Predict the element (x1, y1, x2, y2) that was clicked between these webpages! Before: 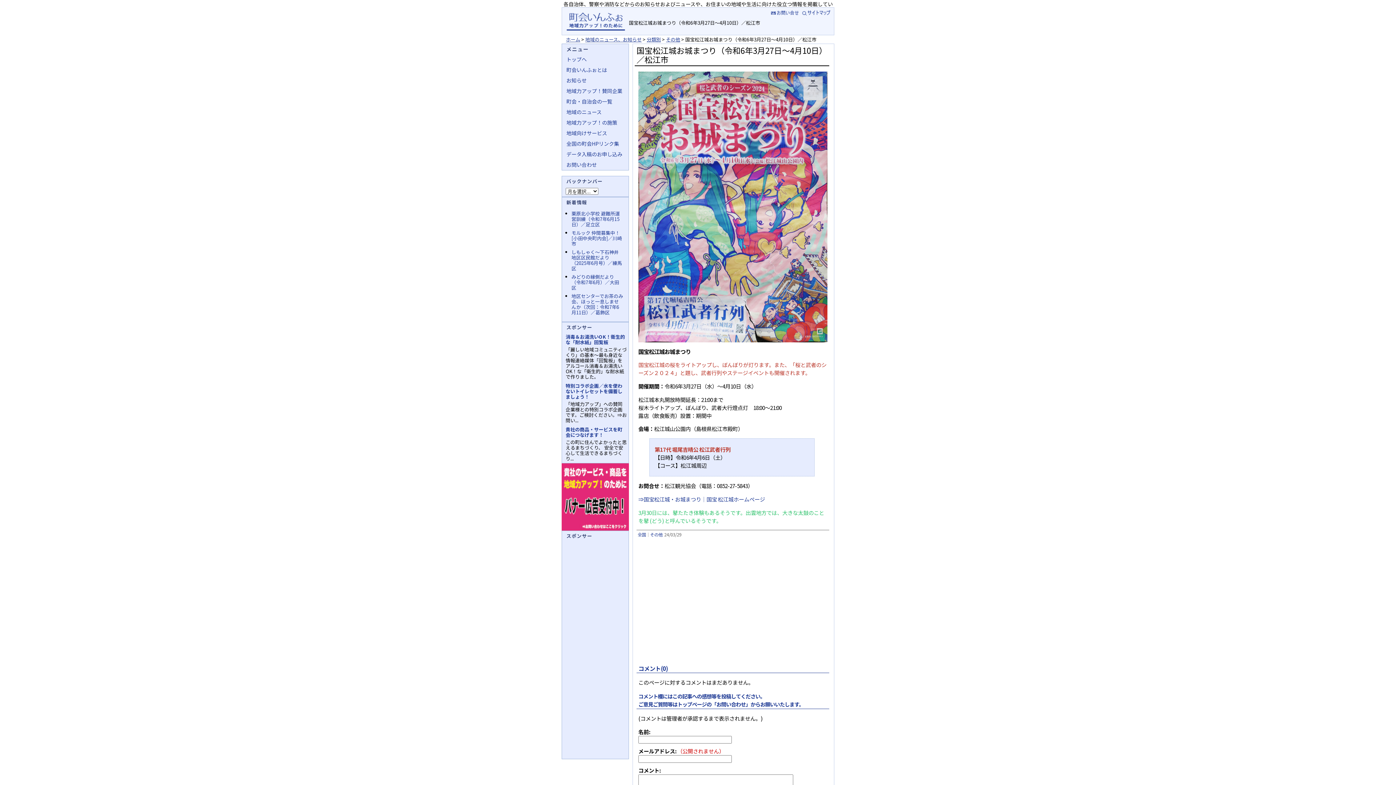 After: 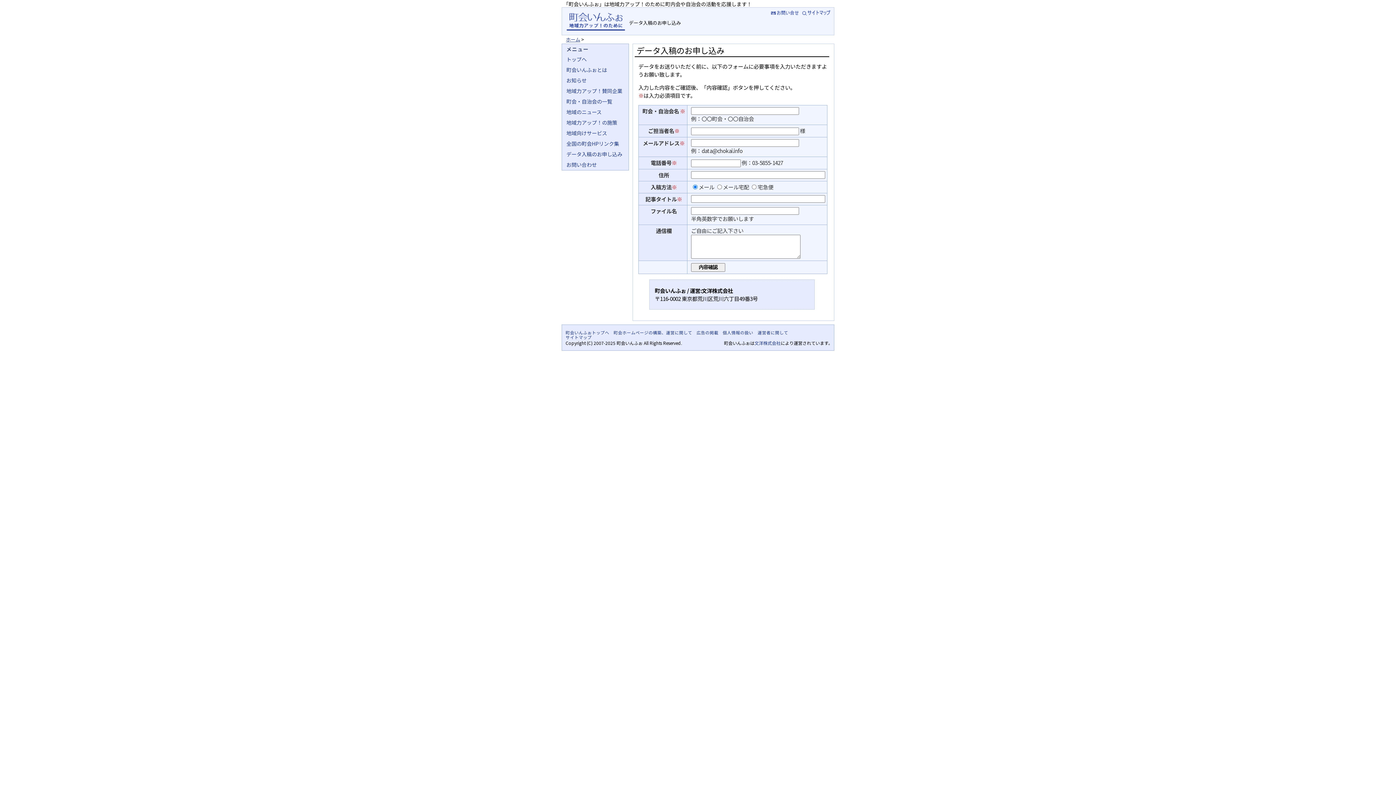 Action: bbox: (562, 149, 628, 159) label: データ入稿のお申し込み